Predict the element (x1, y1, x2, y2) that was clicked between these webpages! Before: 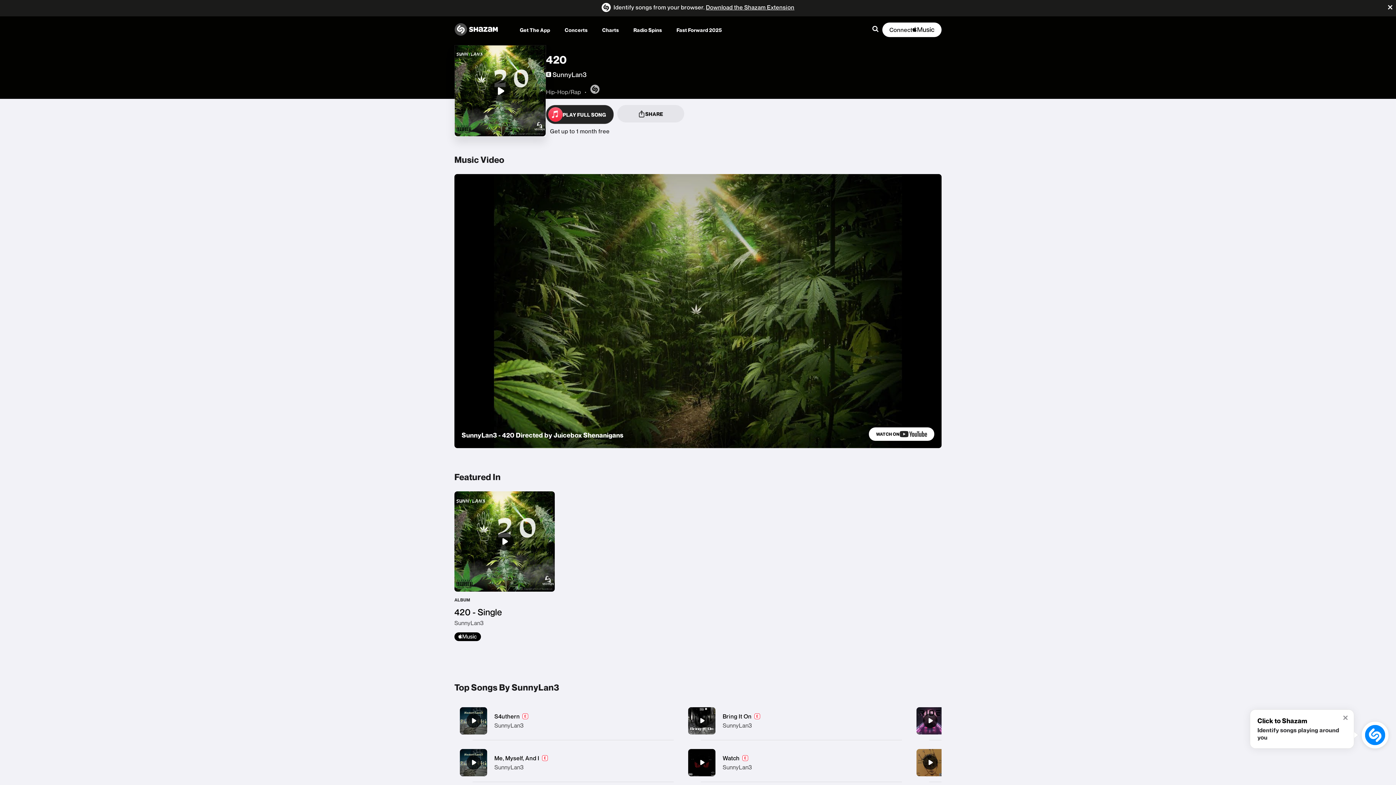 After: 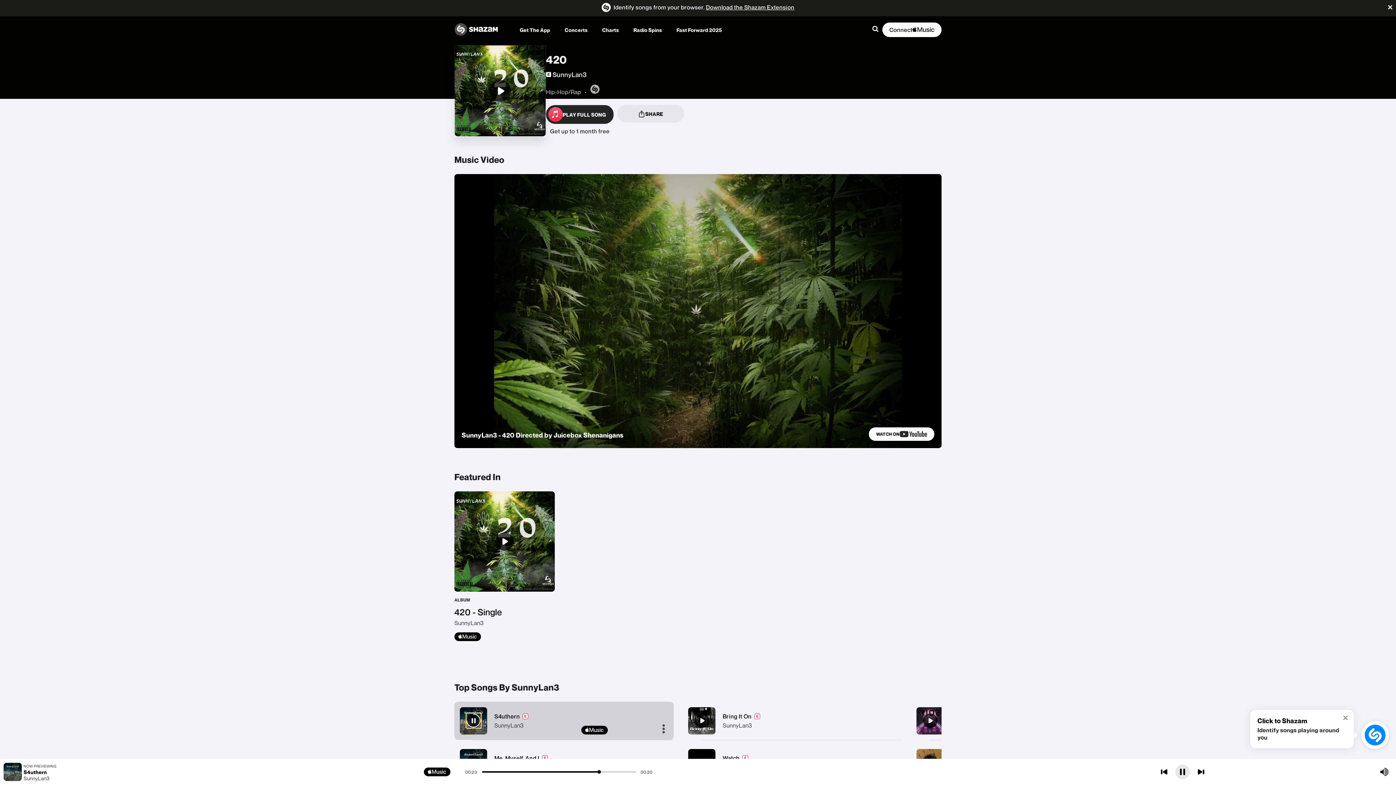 Action: label: S4uthern bbox: (466, 713, 480, 728)